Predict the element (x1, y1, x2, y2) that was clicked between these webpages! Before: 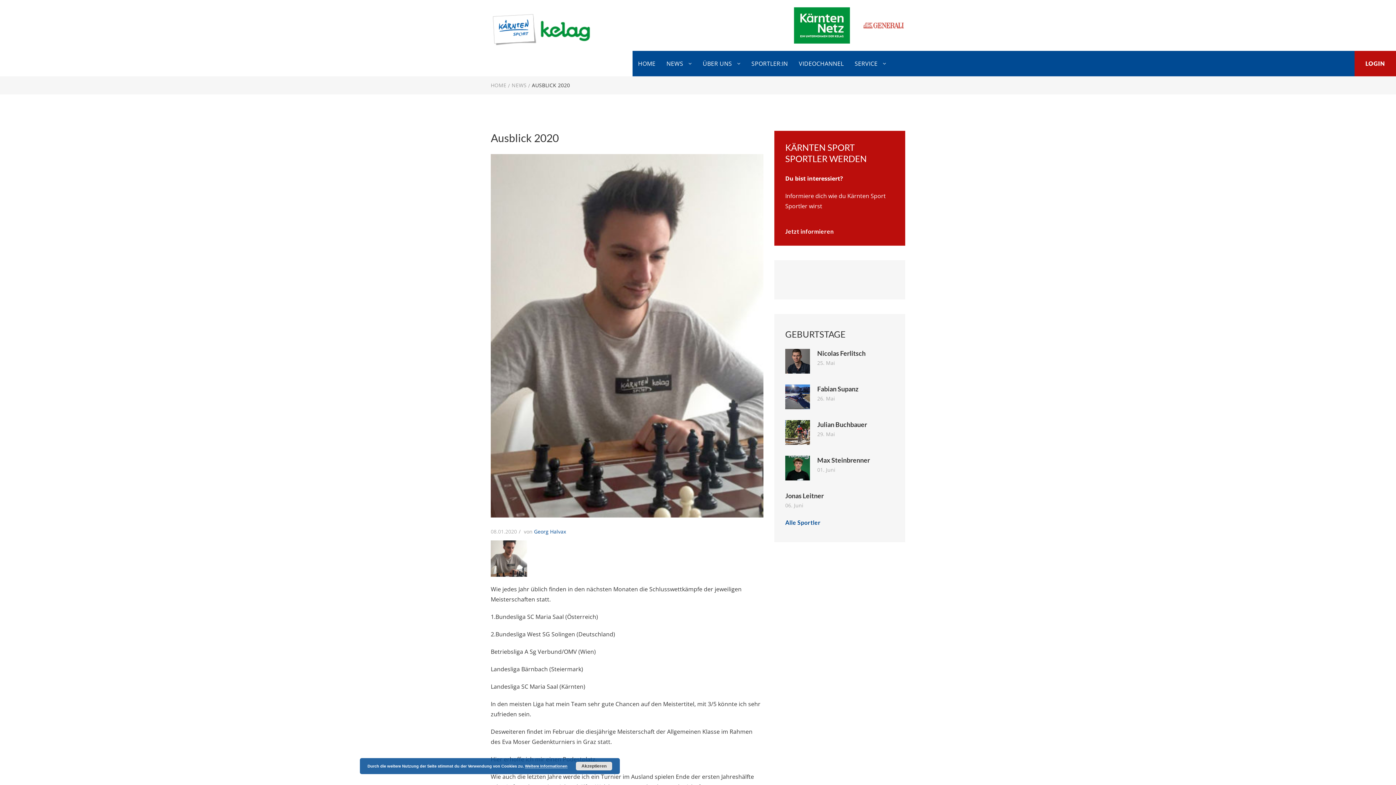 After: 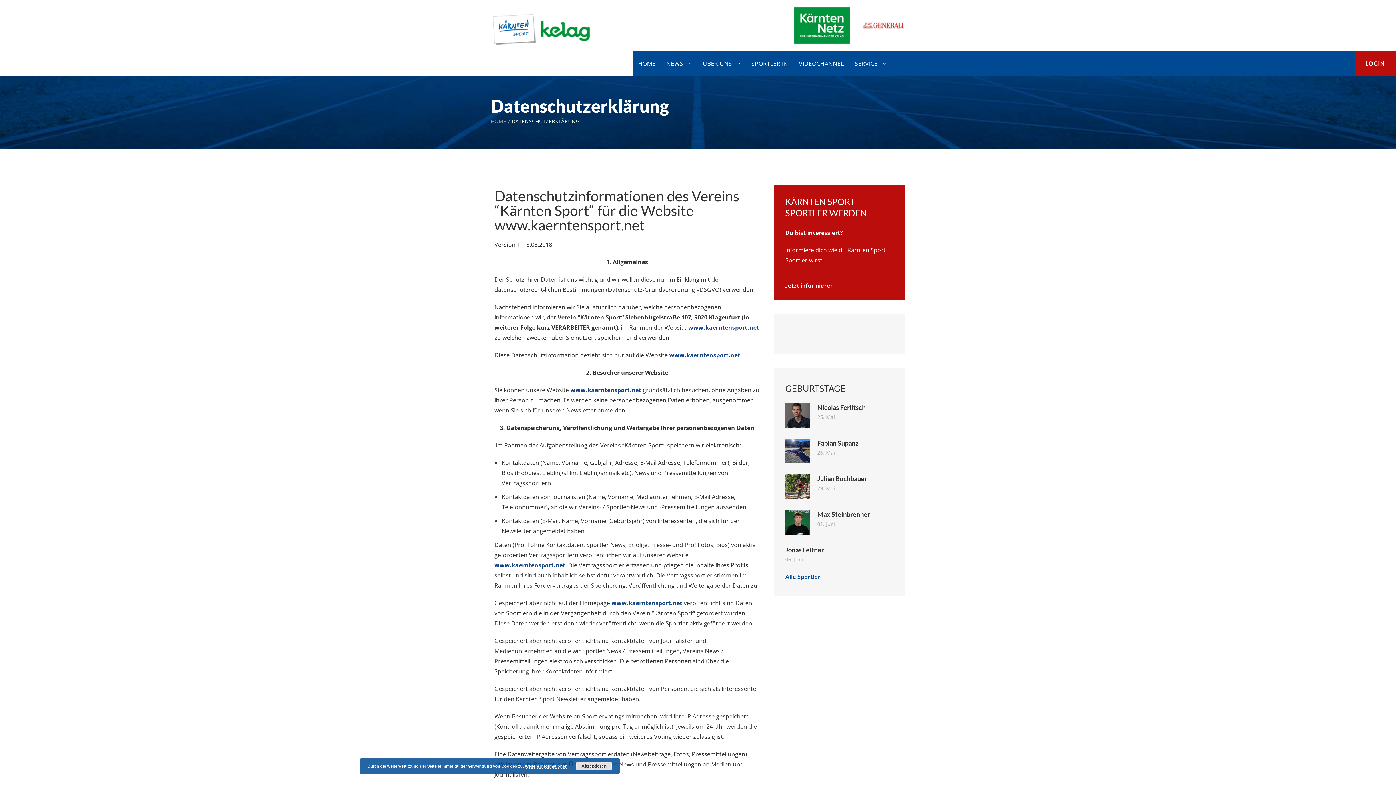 Action: label: Weitere Informationen bbox: (525, 764, 567, 769)